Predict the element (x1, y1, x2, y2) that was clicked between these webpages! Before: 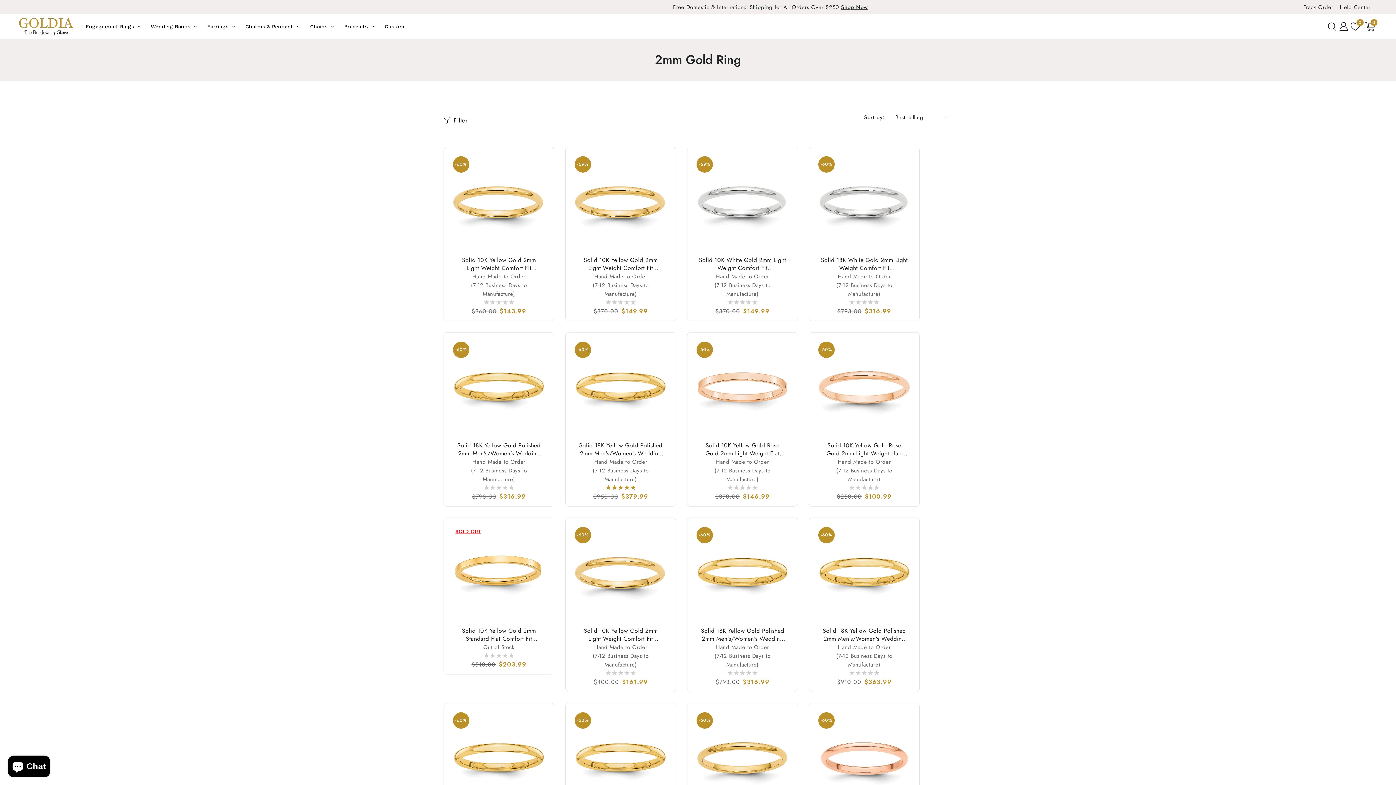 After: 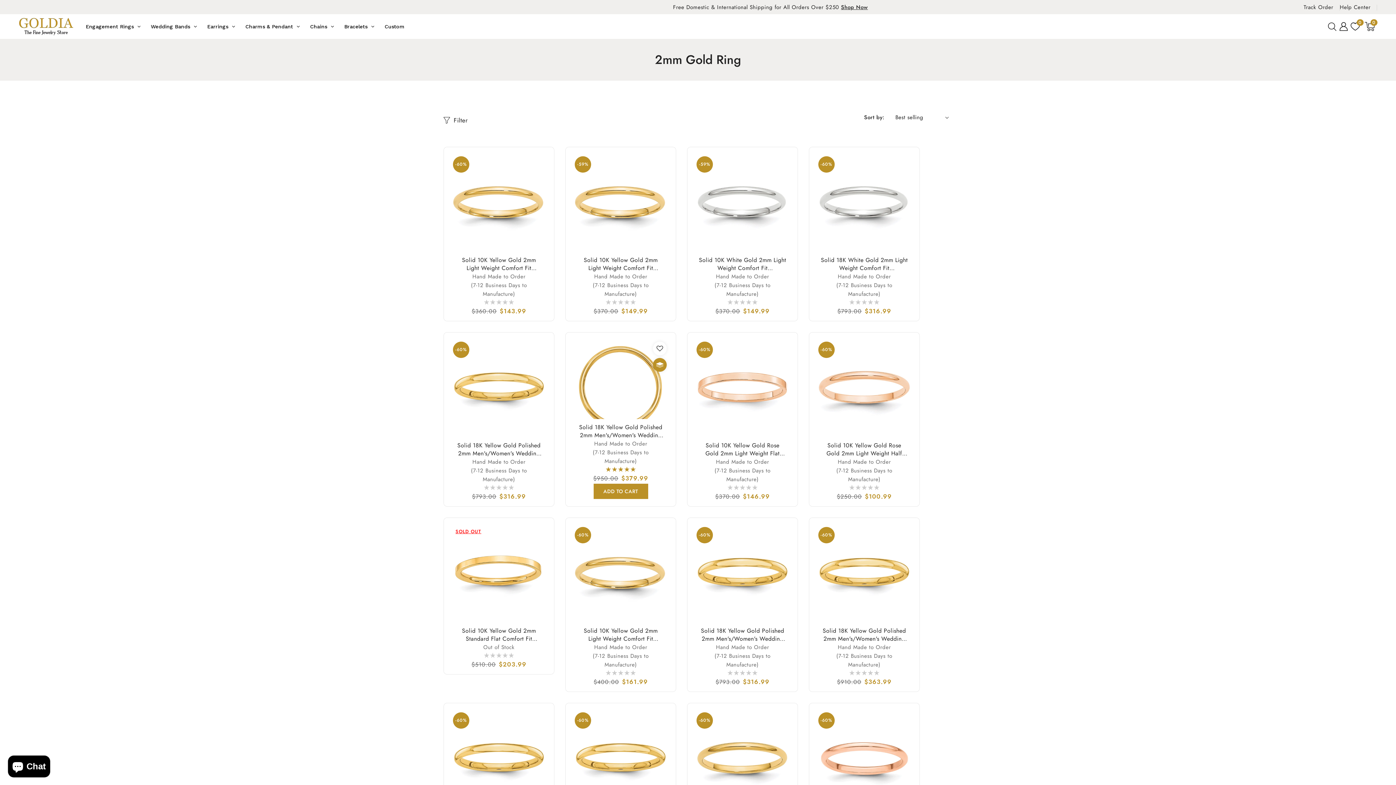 Action: bbox: (656, 358, 670, 372) label: Add to compare